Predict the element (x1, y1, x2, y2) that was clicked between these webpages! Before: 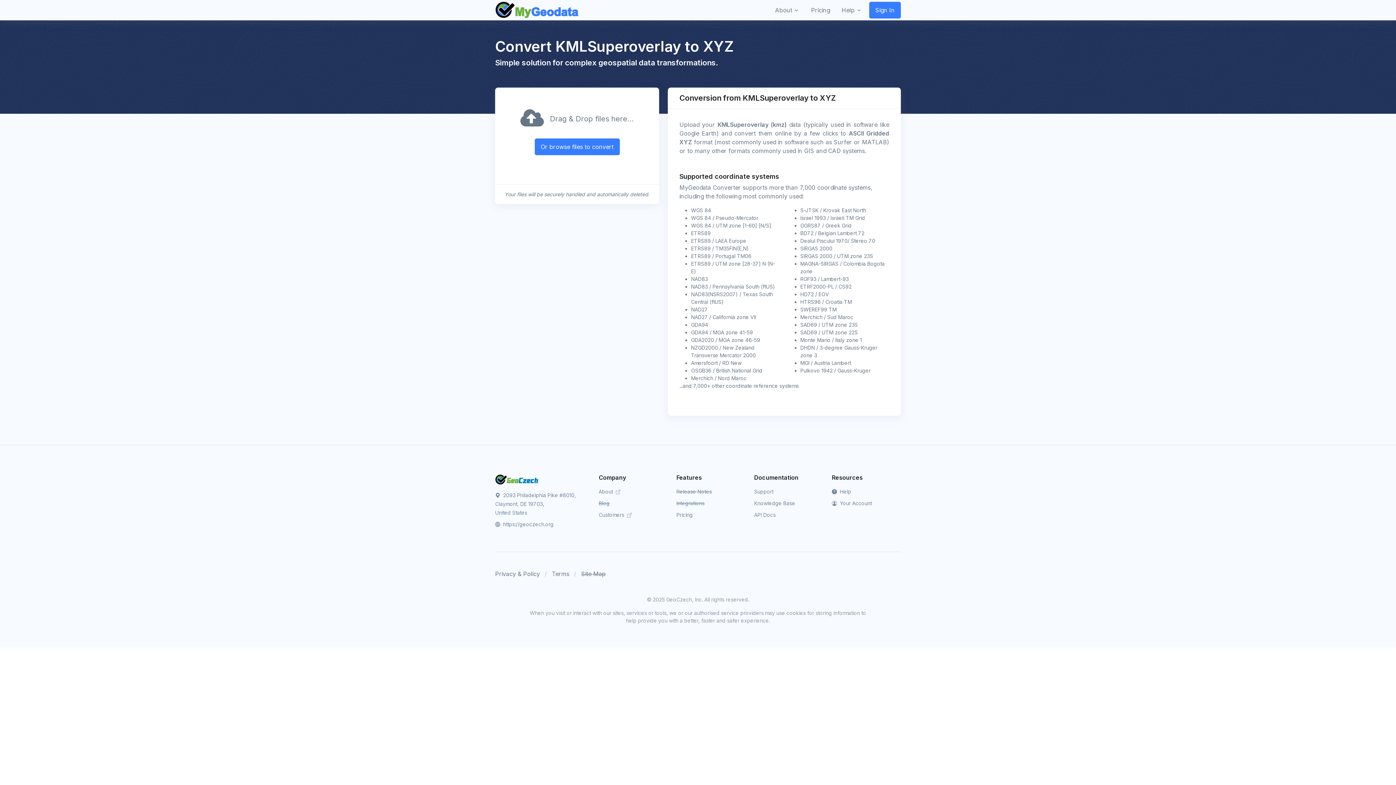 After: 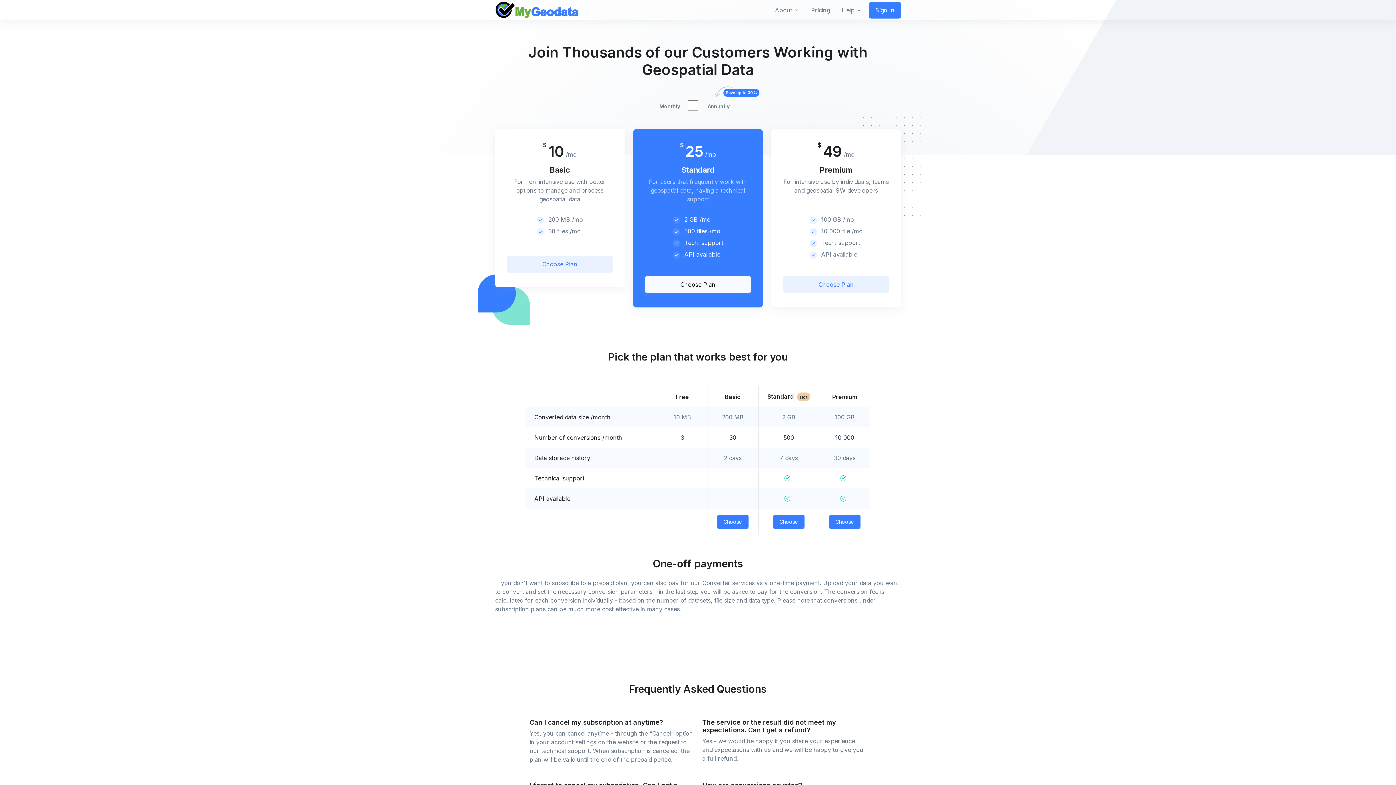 Action: bbox: (806, 0, 834, 20) label: Pricing